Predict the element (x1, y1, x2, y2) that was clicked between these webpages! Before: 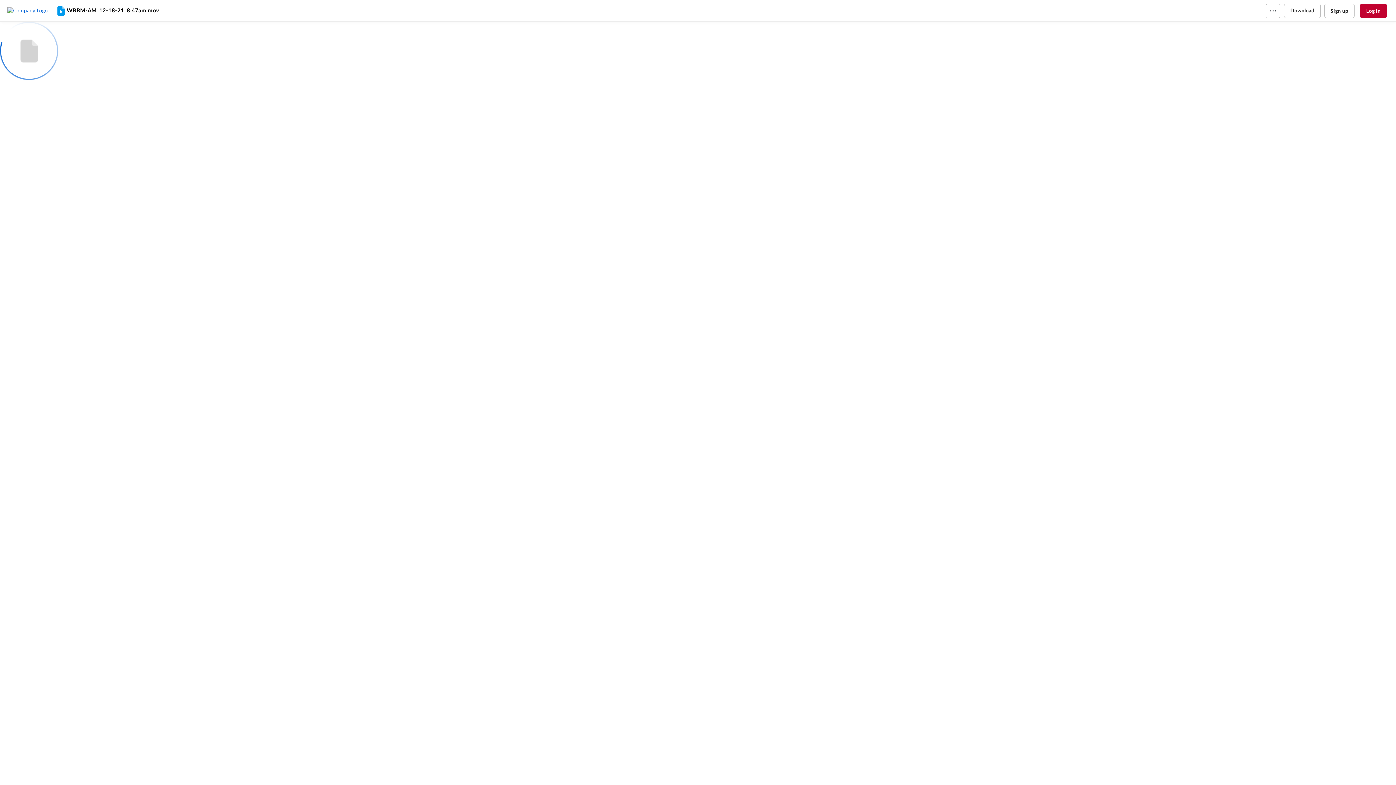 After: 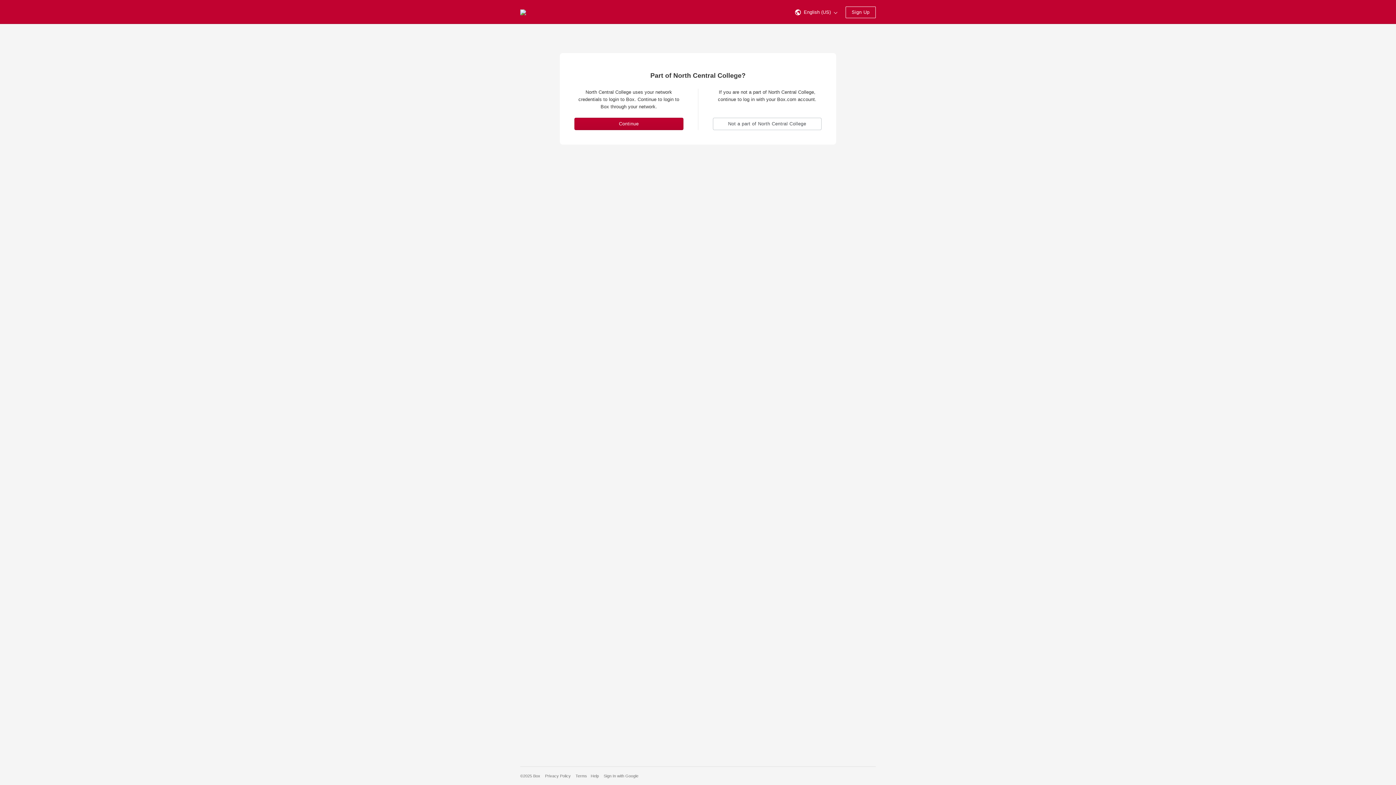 Action: label: Log in bbox: (1360, 3, 1387, 18)